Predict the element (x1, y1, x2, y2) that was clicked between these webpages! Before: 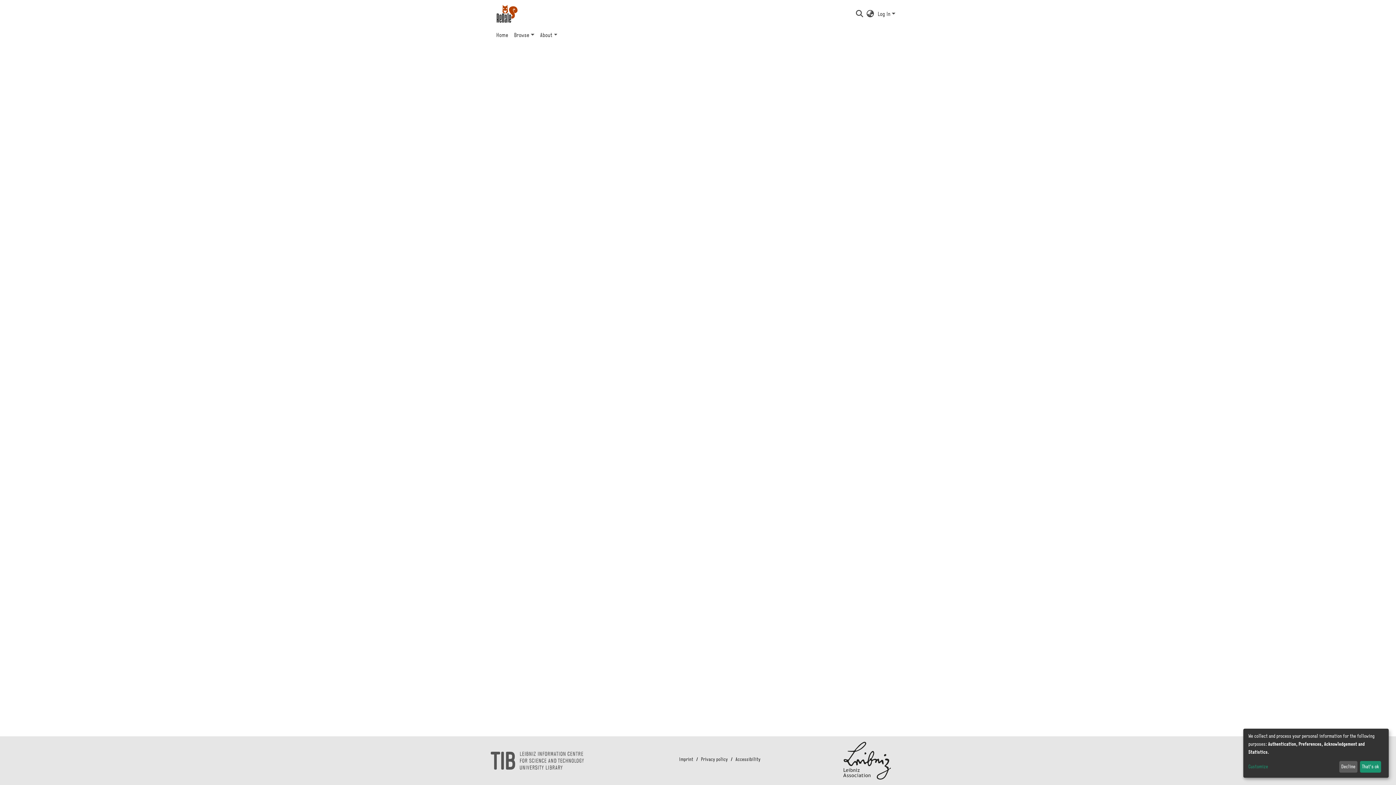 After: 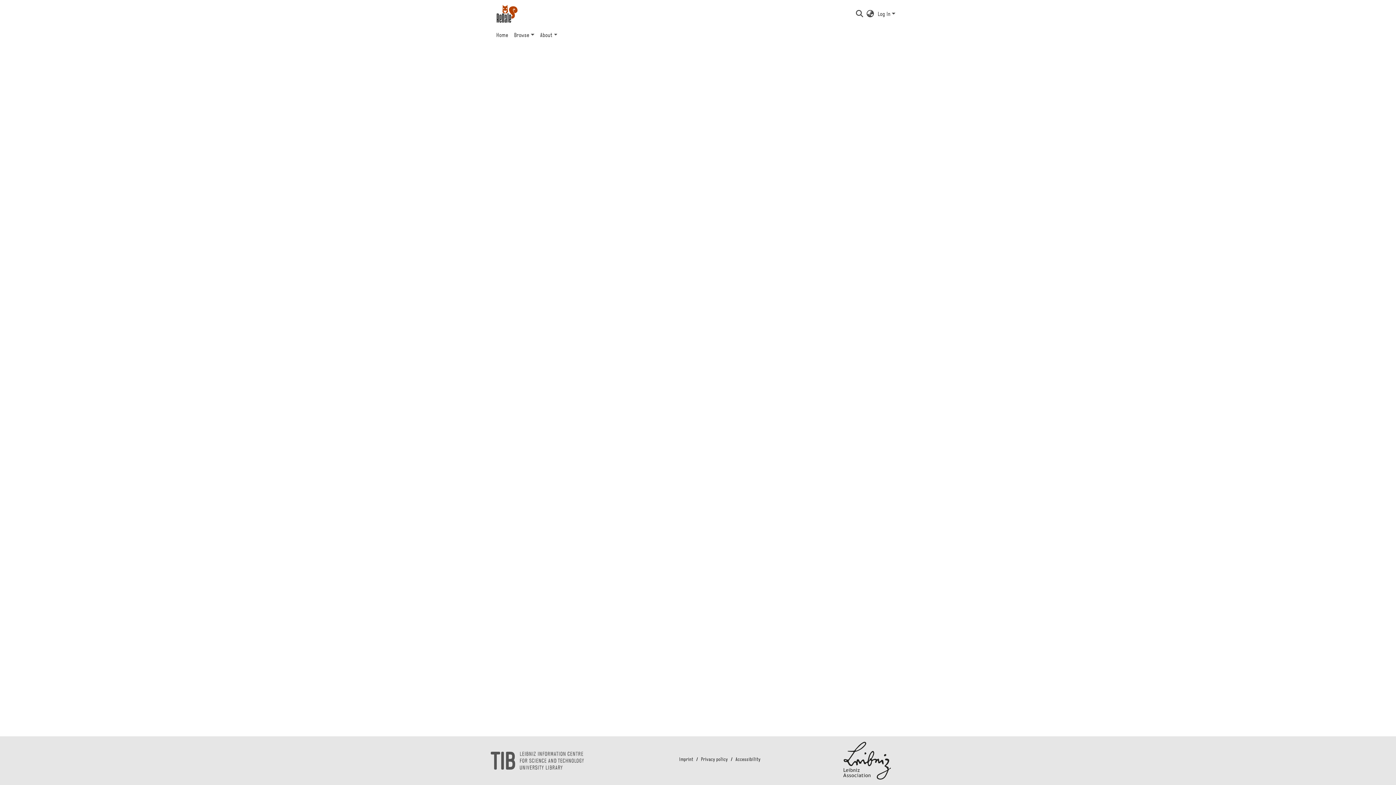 Action: bbox: (1339, 761, 1357, 773) label: Decline